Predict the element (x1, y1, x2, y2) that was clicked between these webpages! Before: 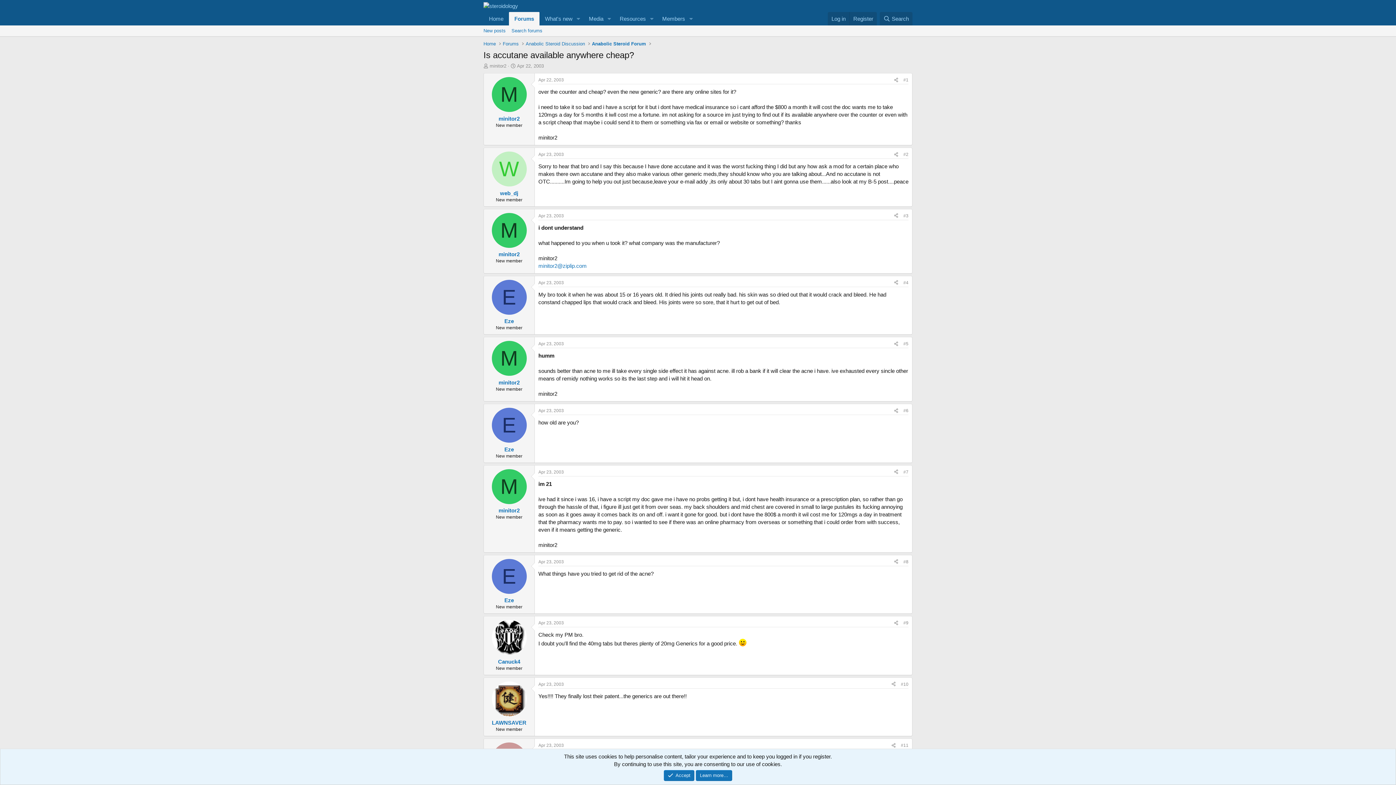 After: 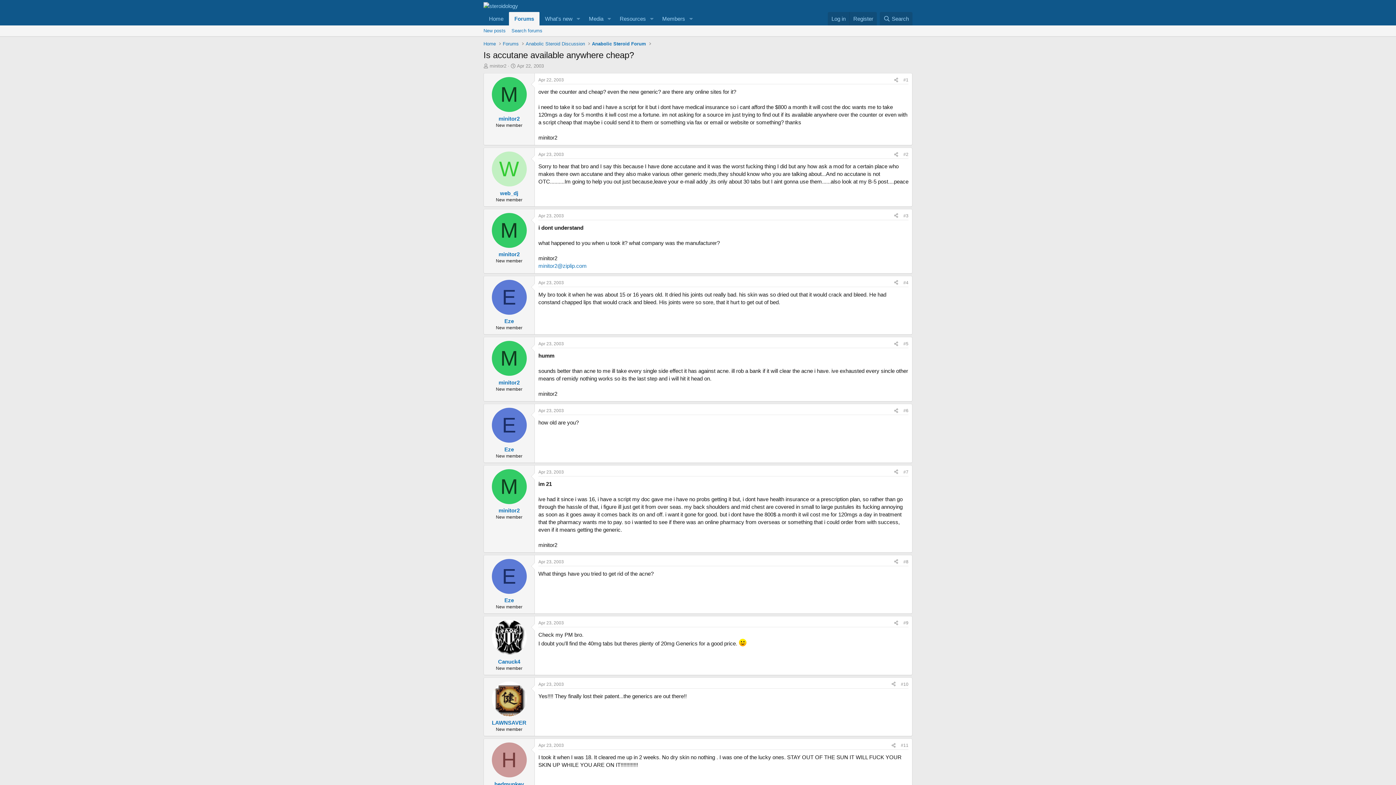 Action: bbox: (663, 770, 694, 781) label: Accept